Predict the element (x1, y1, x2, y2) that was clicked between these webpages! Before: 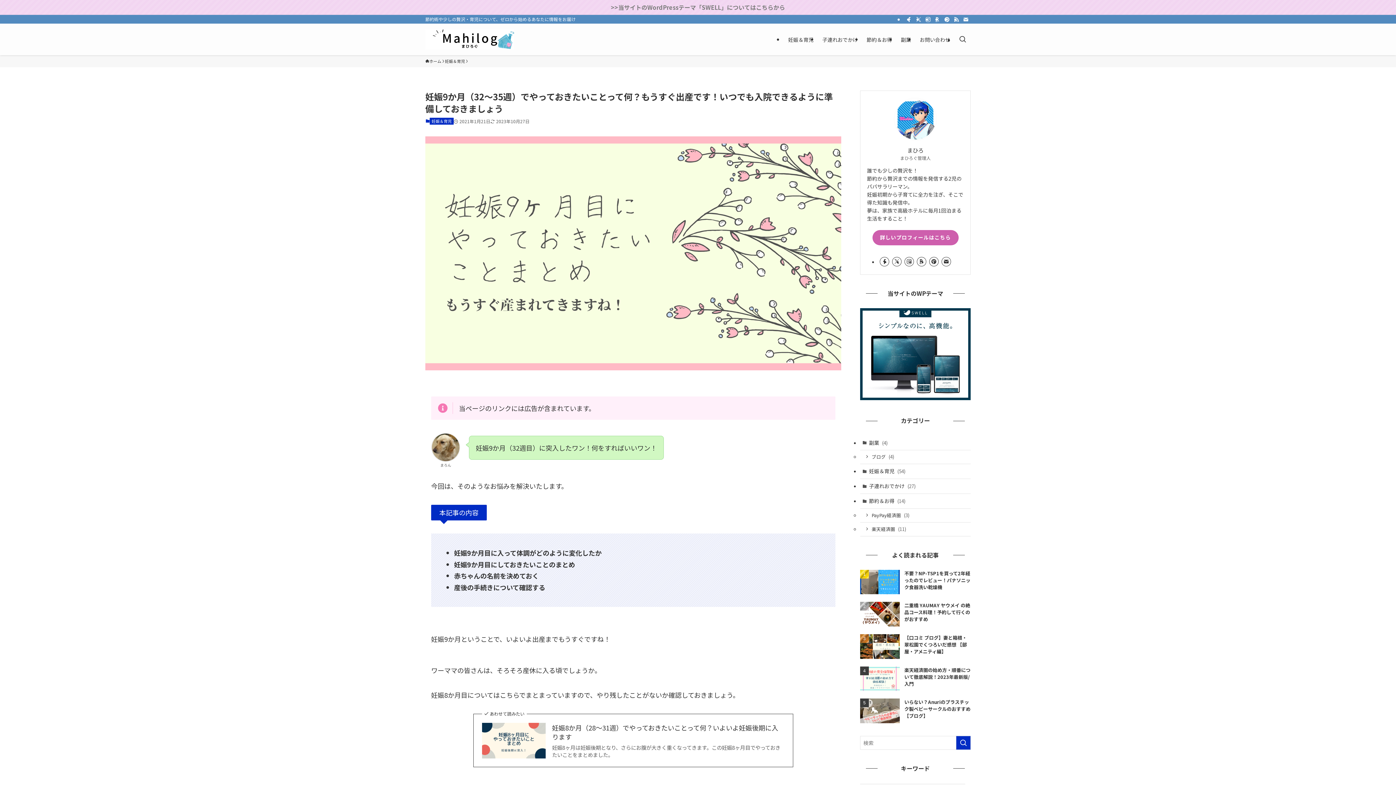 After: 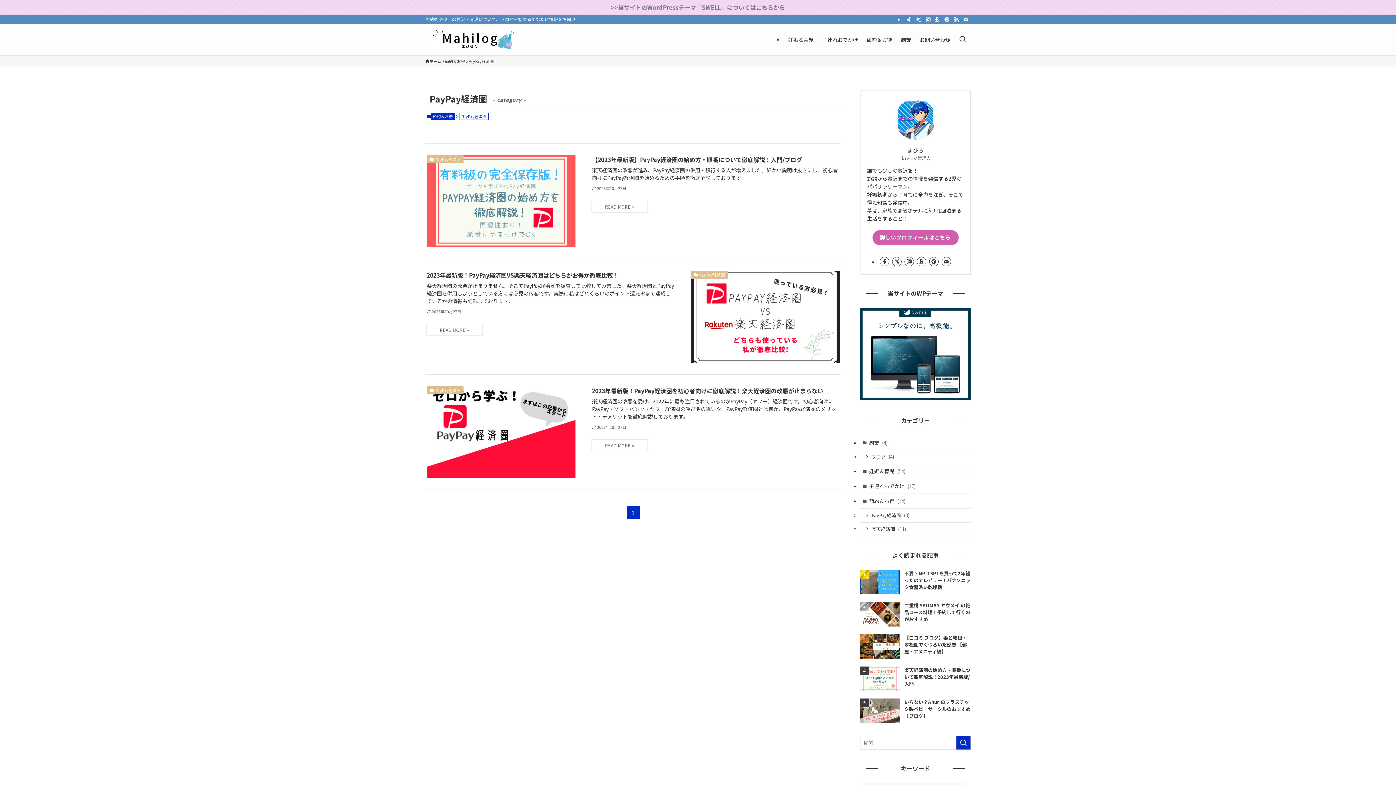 Action: label: PayPay経済圏 (3) bbox: (860, 509, 970, 522)